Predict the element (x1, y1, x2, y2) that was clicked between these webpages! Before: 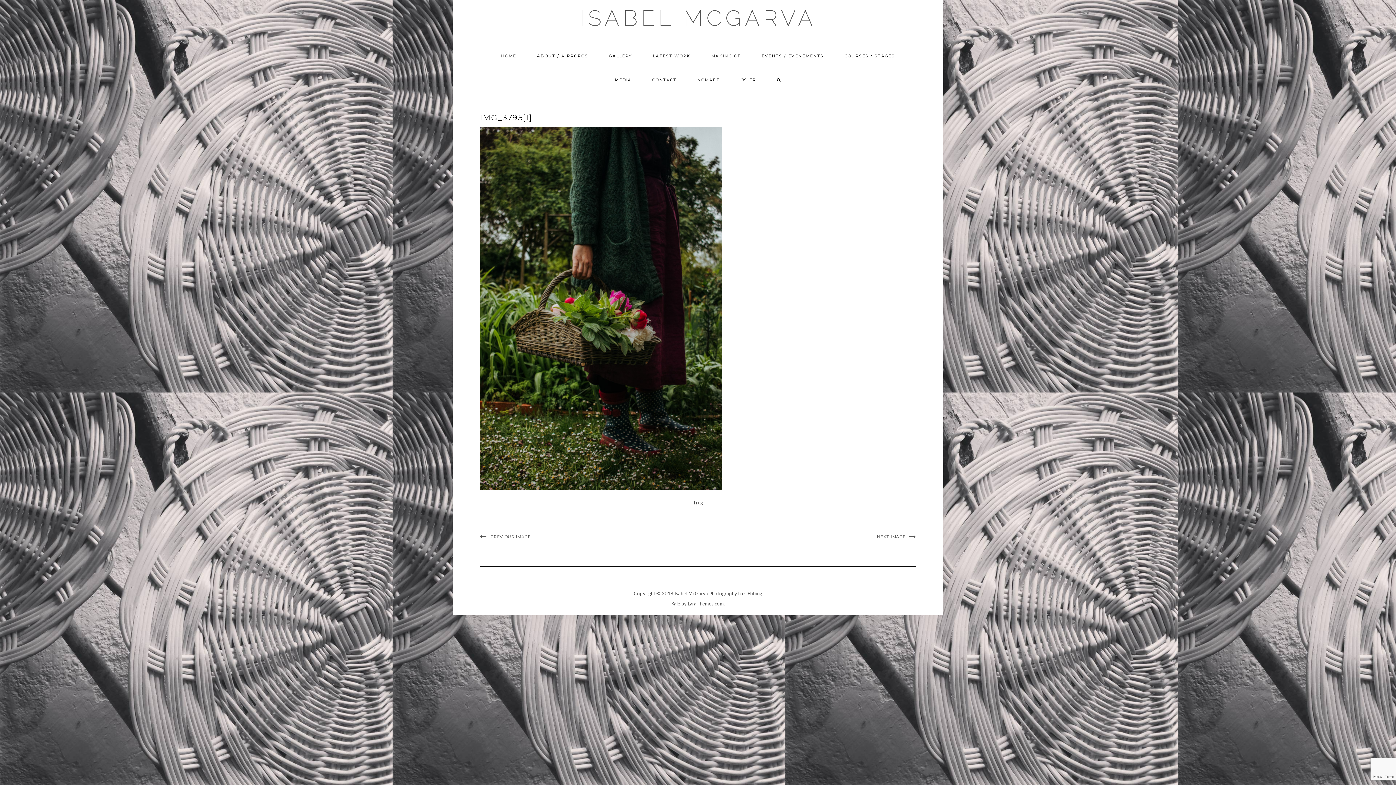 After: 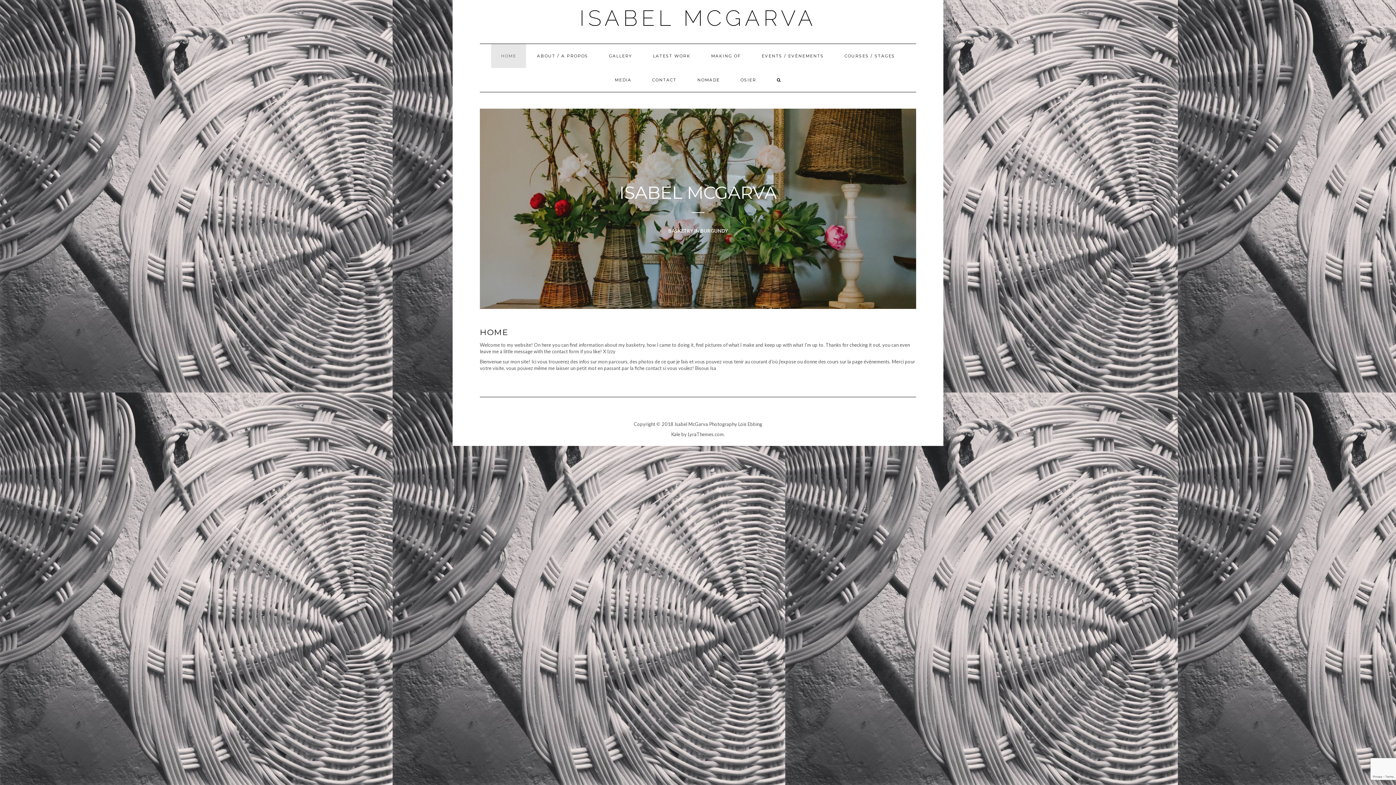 Action: label: HOME bbox: (491, 44, 526, 68)